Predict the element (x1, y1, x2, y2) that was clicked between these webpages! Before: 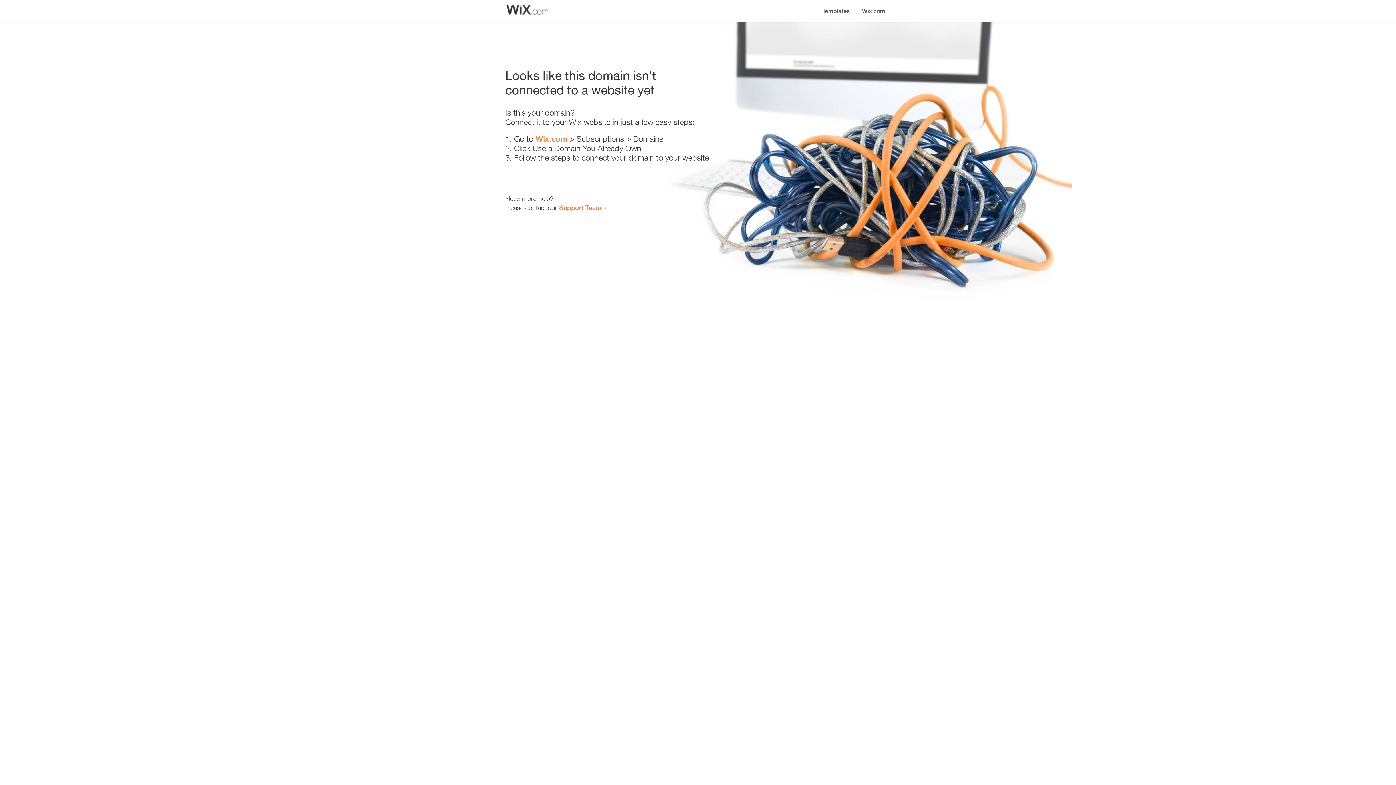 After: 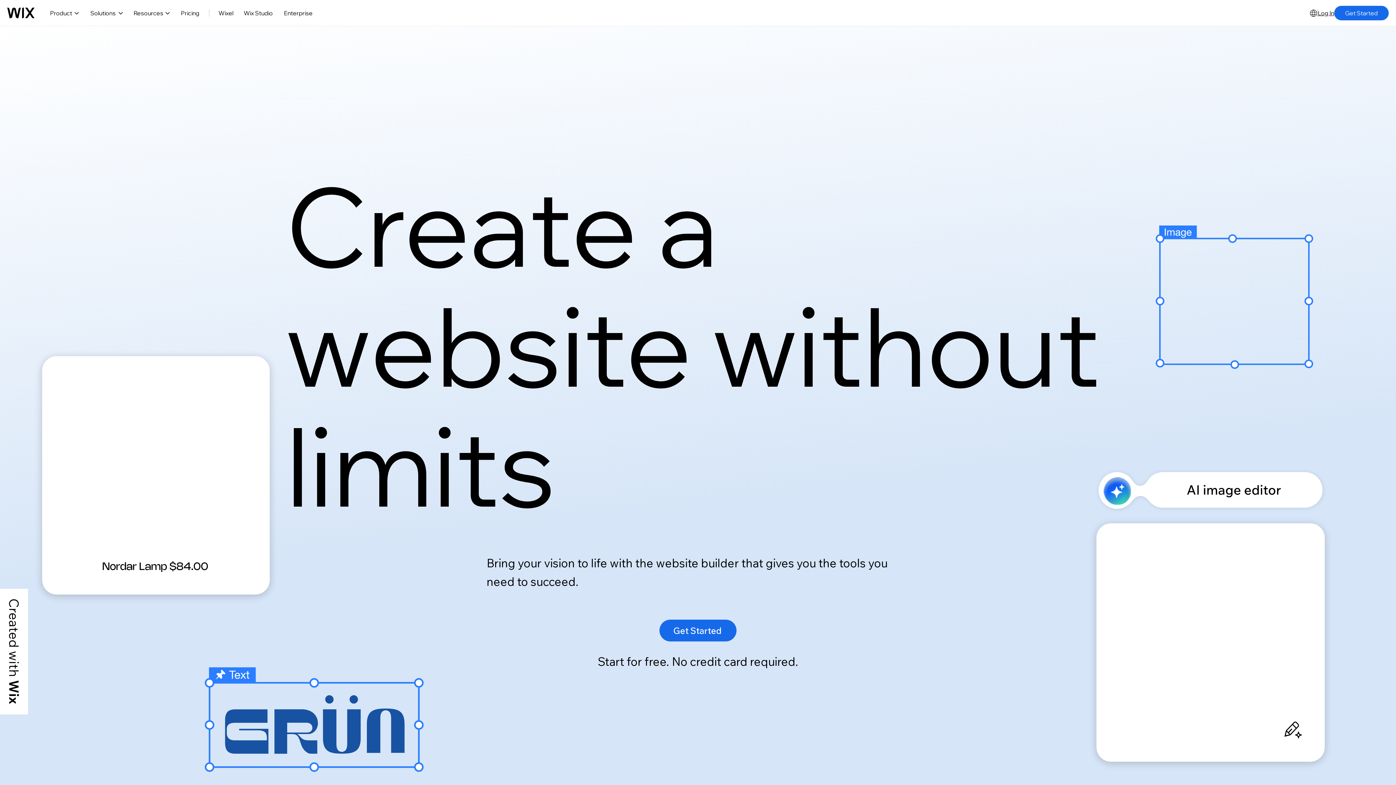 Action: label: Wix.com bbox: (535, 134, 567, 143)